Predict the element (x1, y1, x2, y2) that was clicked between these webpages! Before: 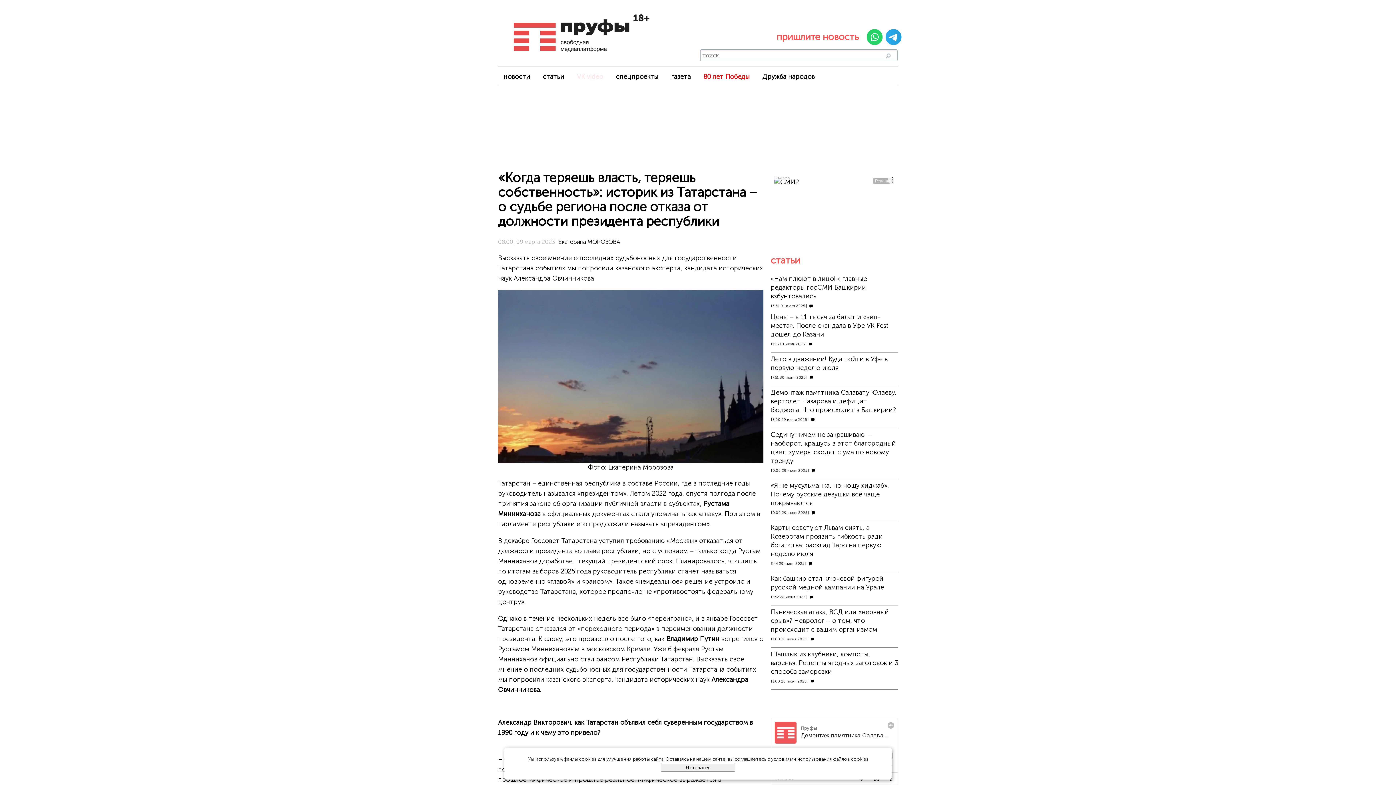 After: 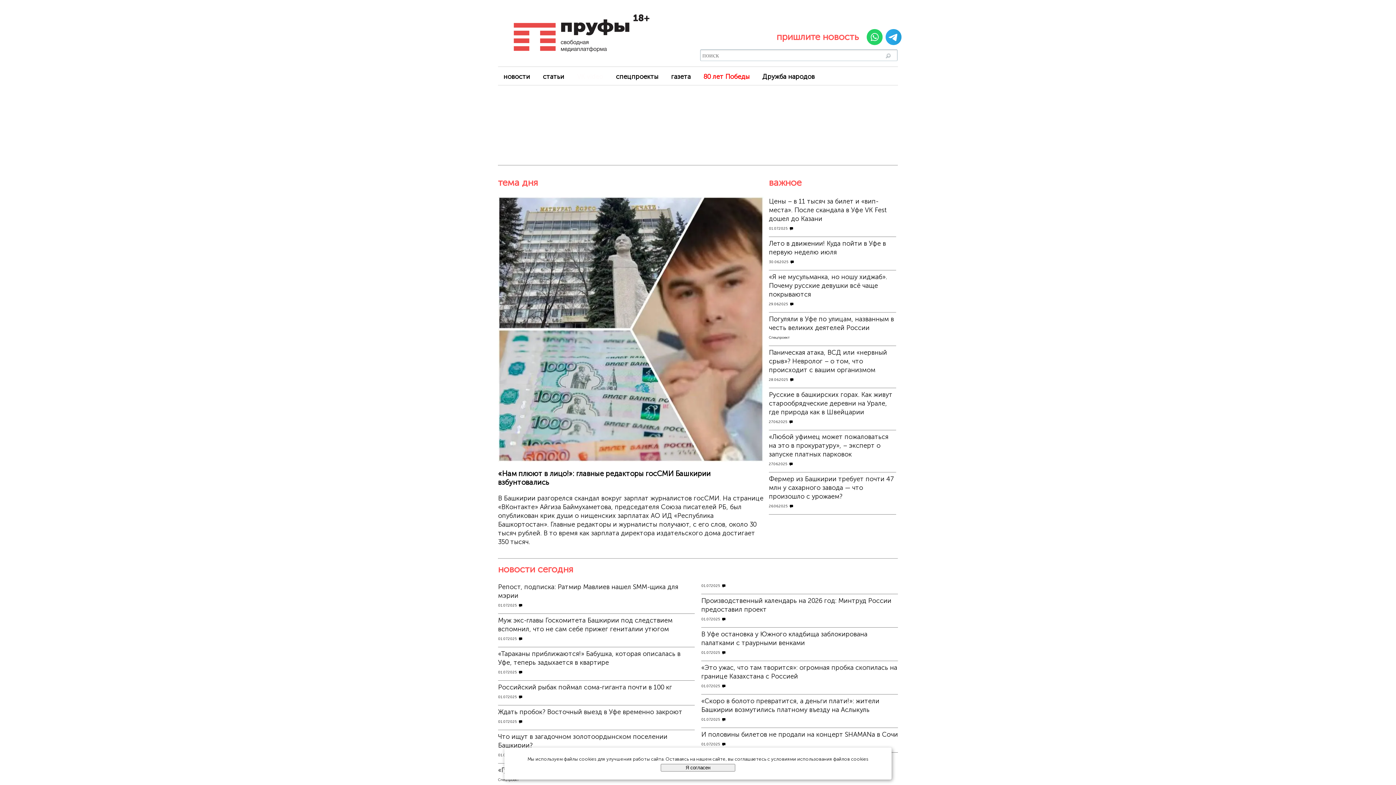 Action: bbox: (498, 36, 643, 44)